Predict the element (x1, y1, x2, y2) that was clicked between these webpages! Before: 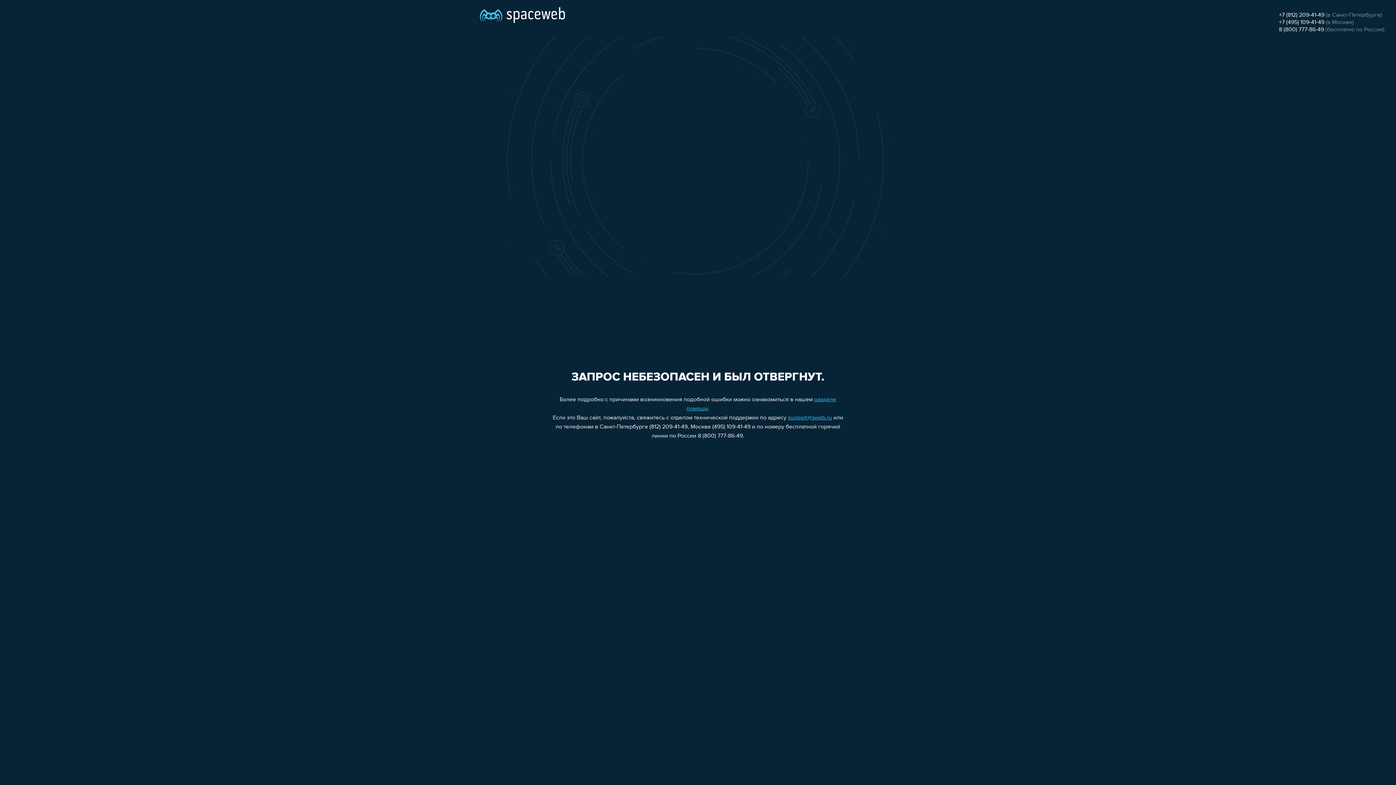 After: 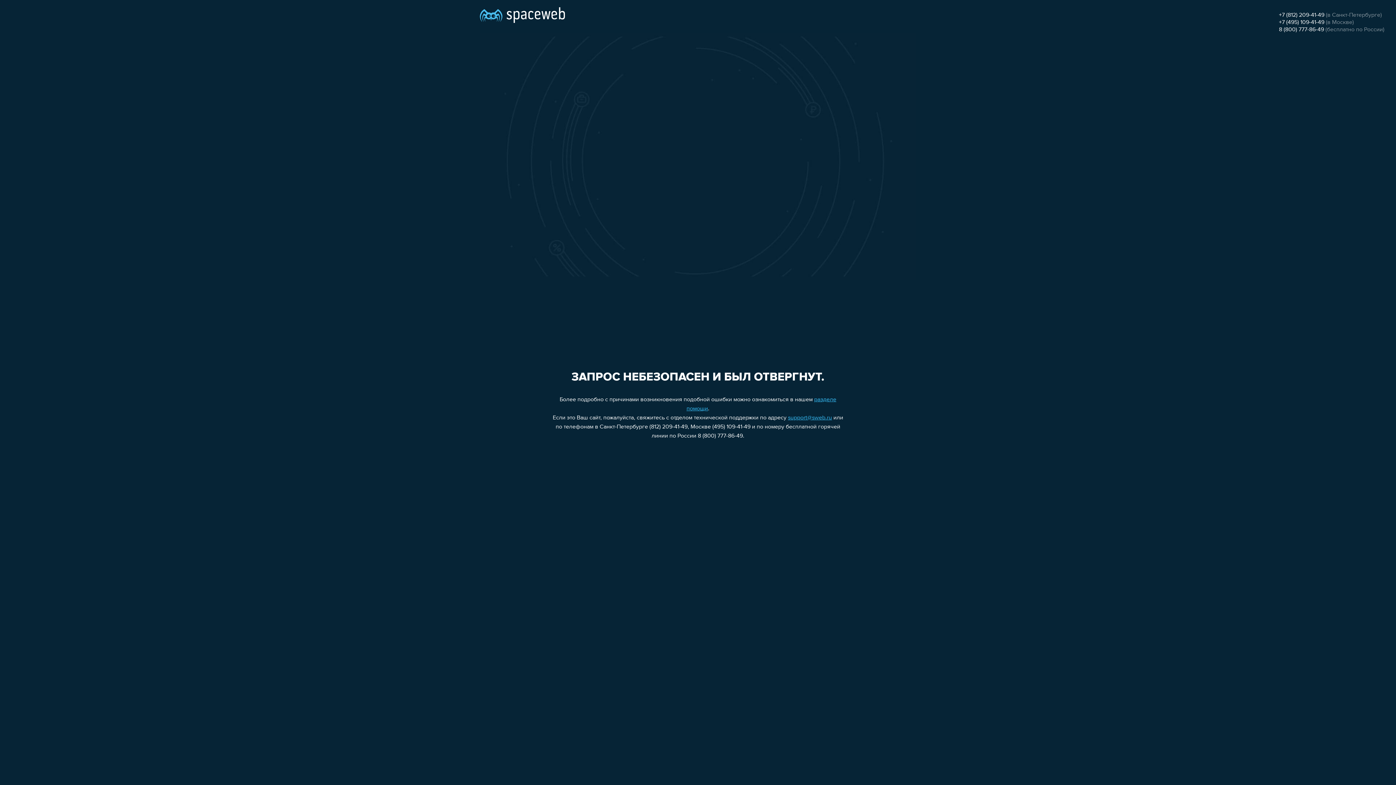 Action: bbox: (788, 415, 832, 421) label: support@sweb.ru